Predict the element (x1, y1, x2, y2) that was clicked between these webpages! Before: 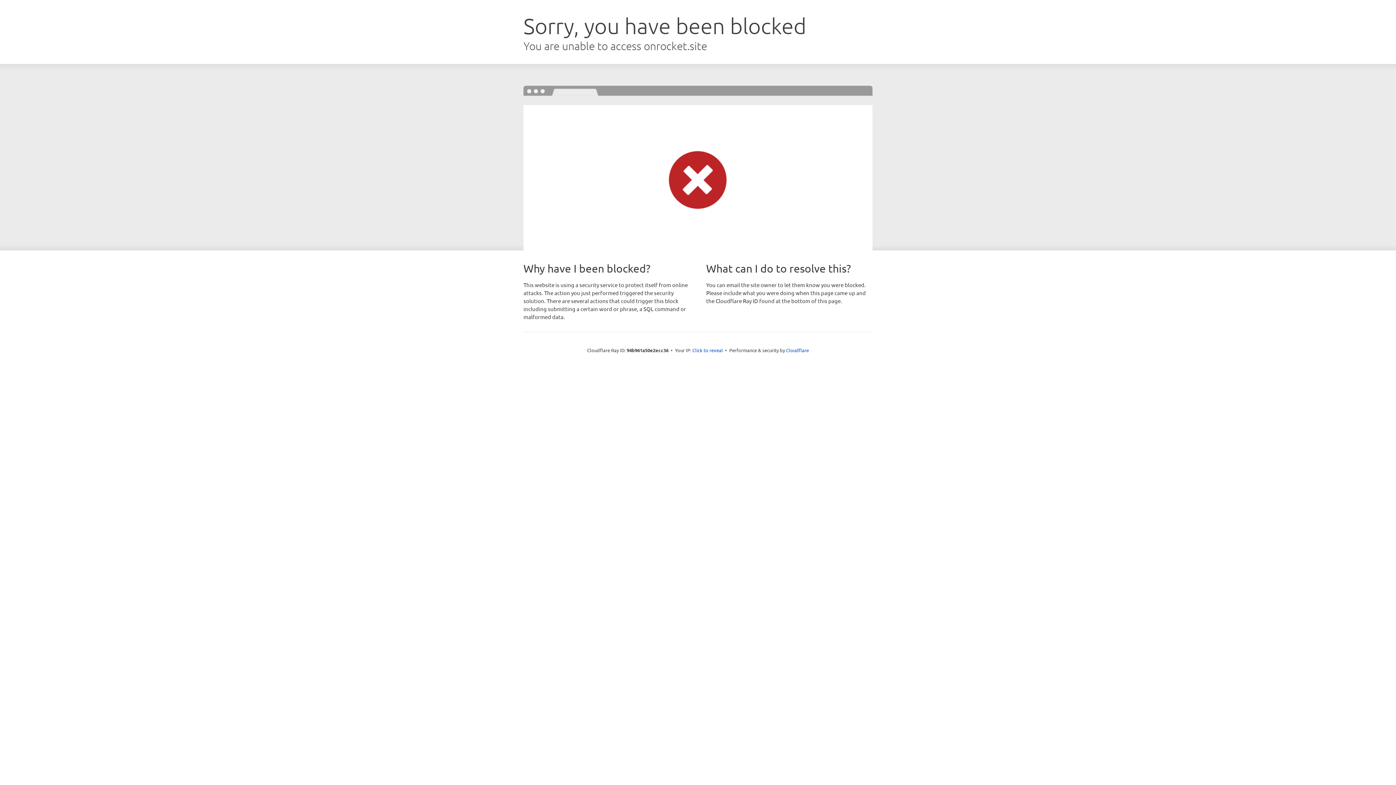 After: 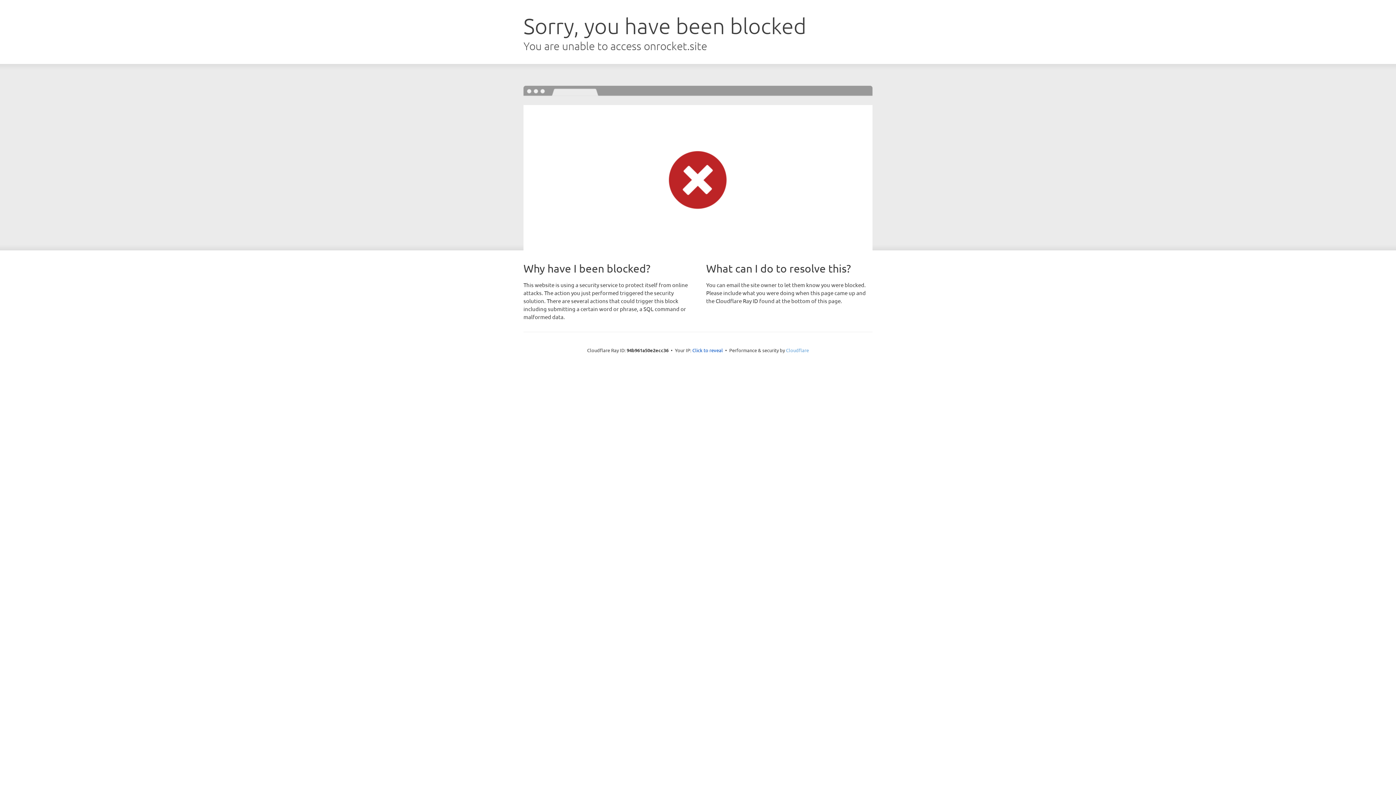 Action: bbox: (786, 347, 809, 353) label: Cloudflare